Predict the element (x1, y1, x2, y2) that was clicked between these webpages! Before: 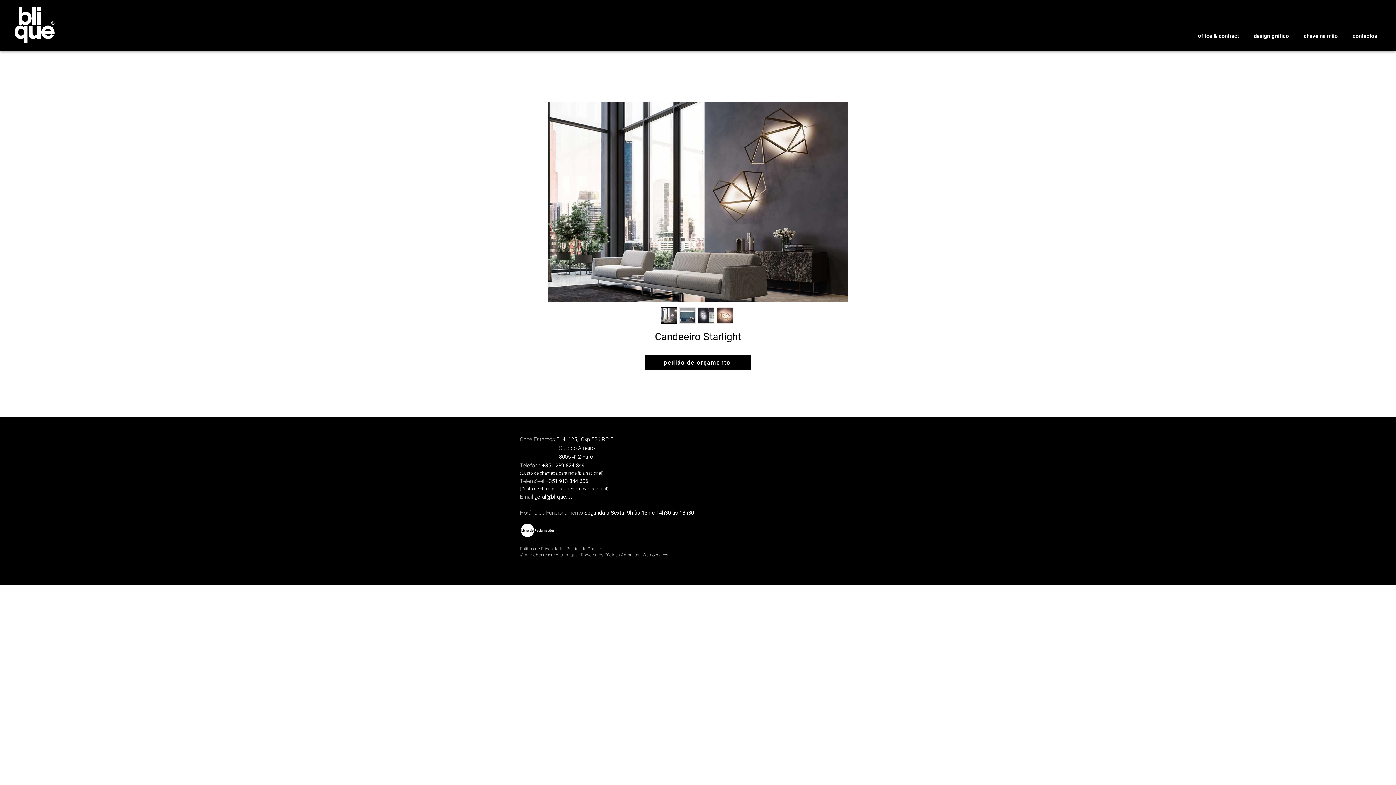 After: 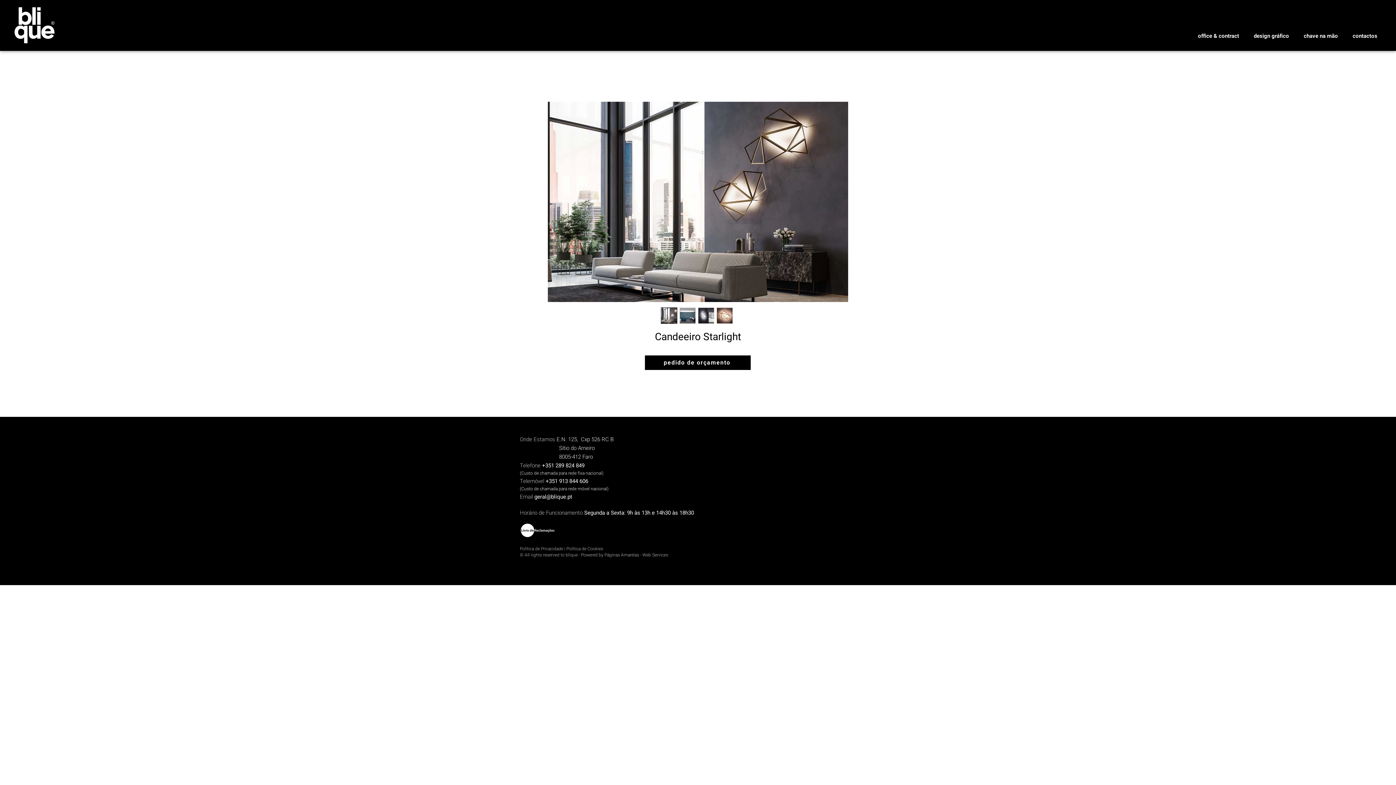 Action: label: +351 289 824 849 bbox: (542, 461, 584, 469)